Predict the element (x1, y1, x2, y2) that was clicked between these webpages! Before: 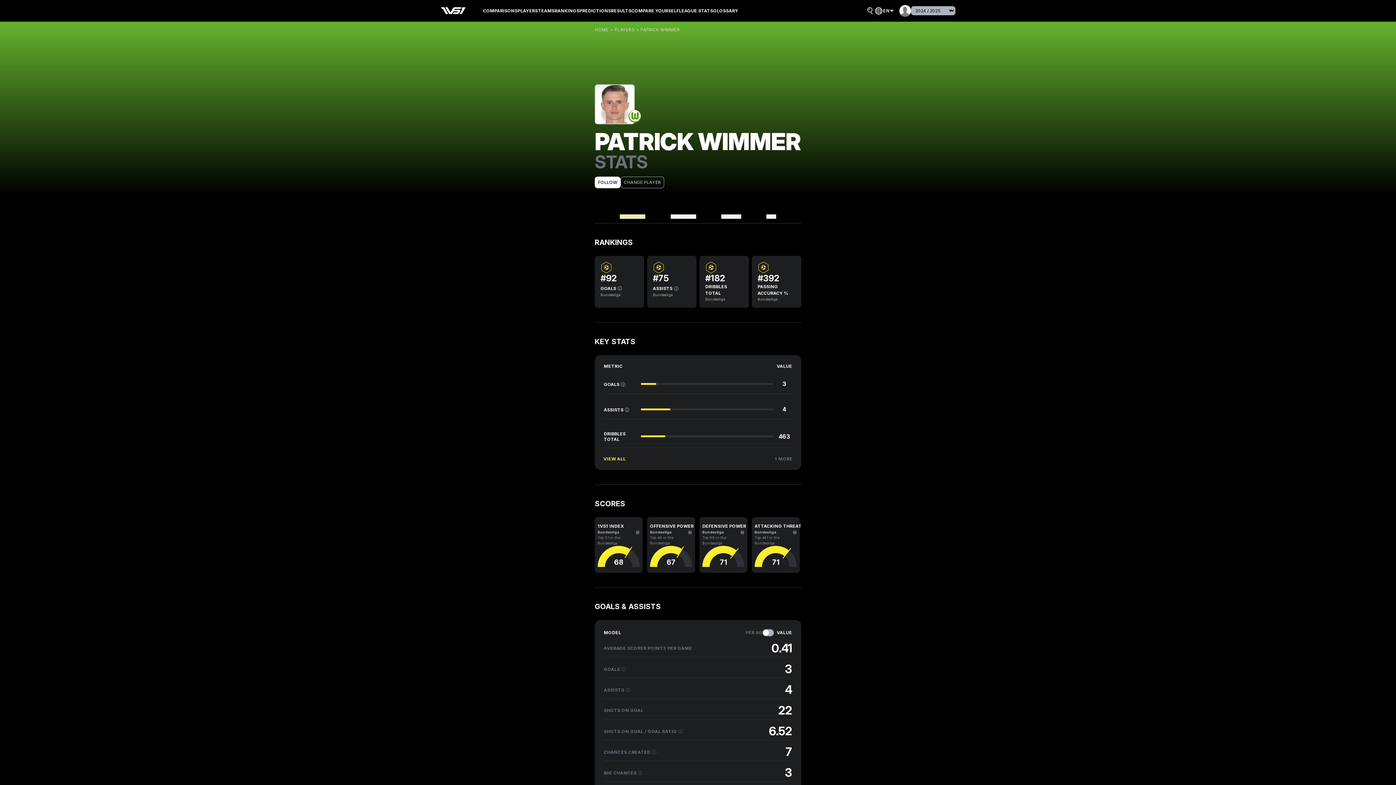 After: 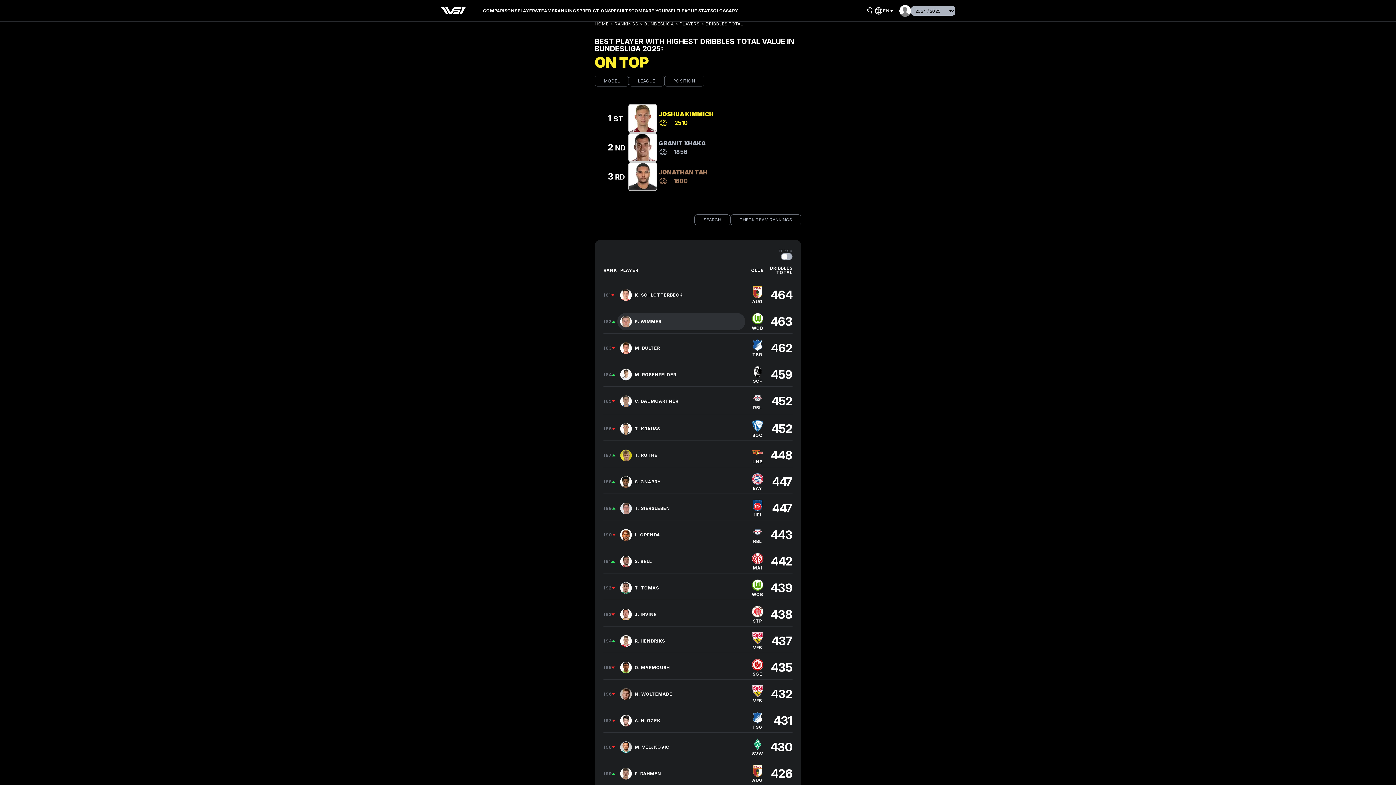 Action: label: #182
DRIBBLES TOTAL
Bundesliga bbox: (699, 256, 749, 308)